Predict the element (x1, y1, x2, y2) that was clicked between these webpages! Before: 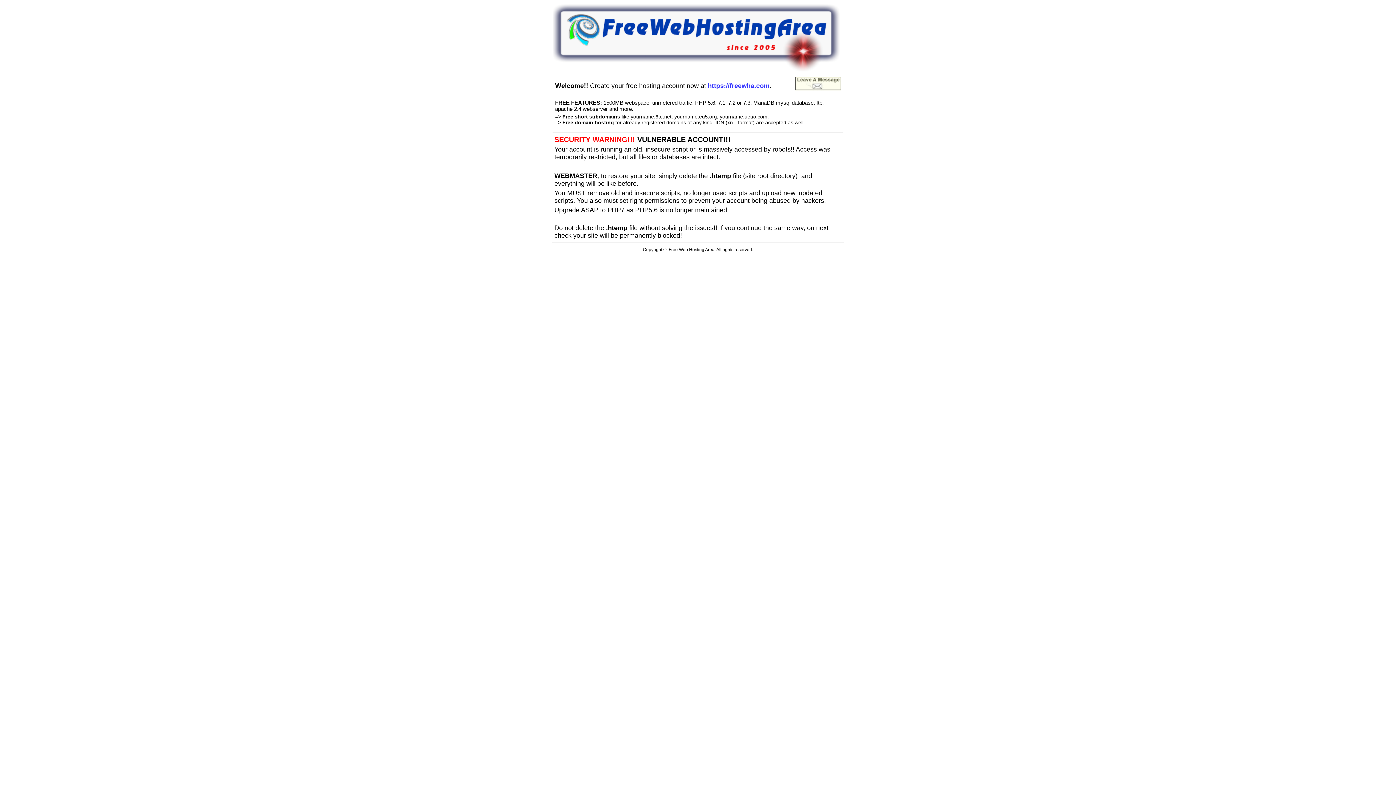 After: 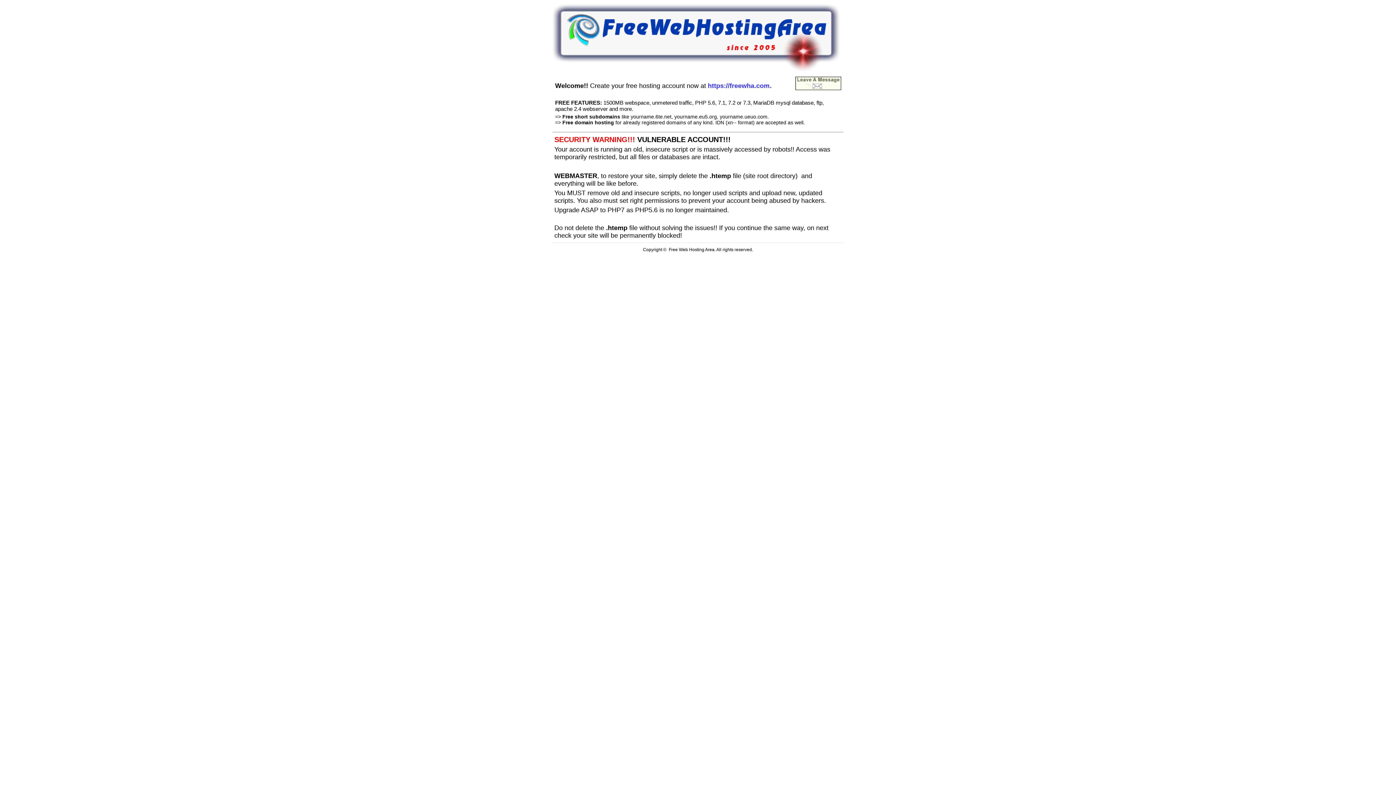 Action: bbox: (795, 85, 841, 91)